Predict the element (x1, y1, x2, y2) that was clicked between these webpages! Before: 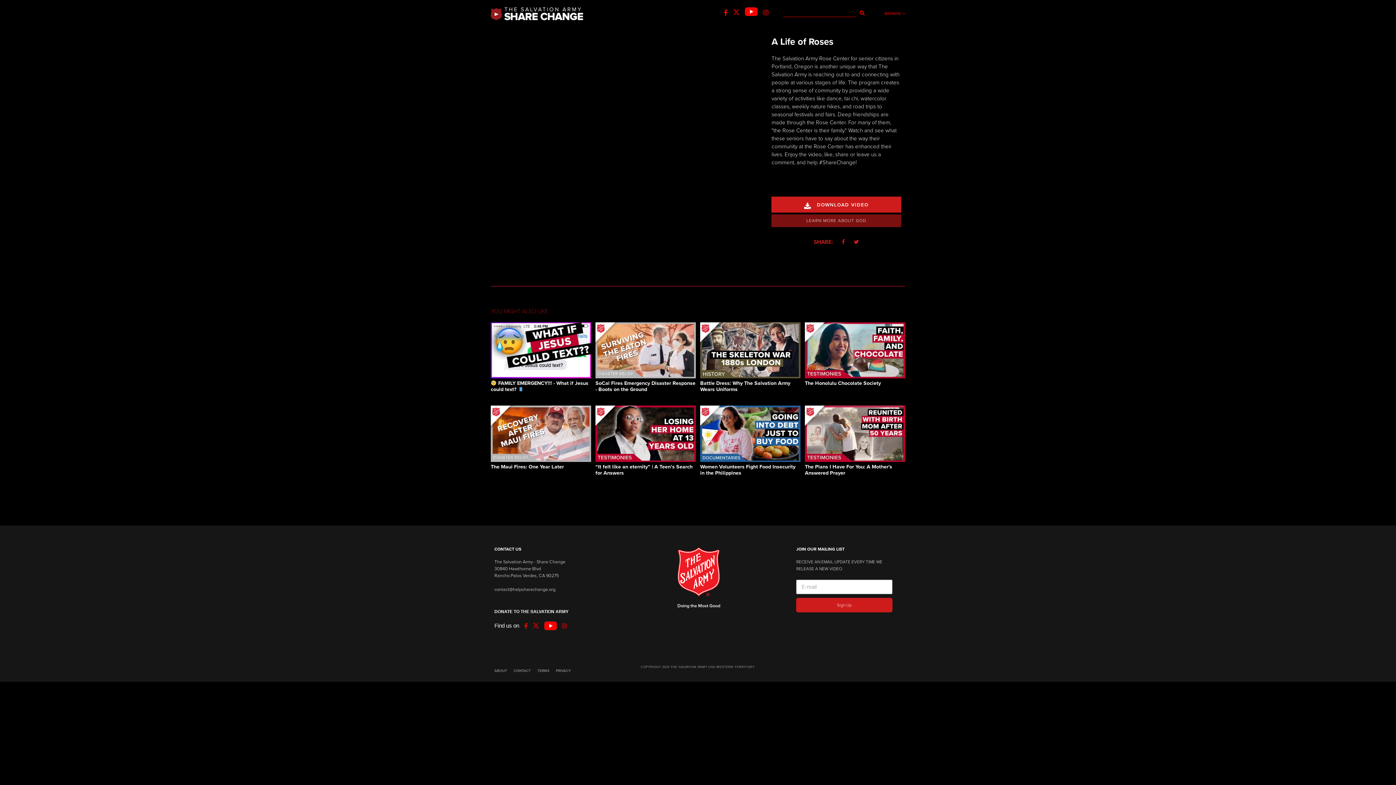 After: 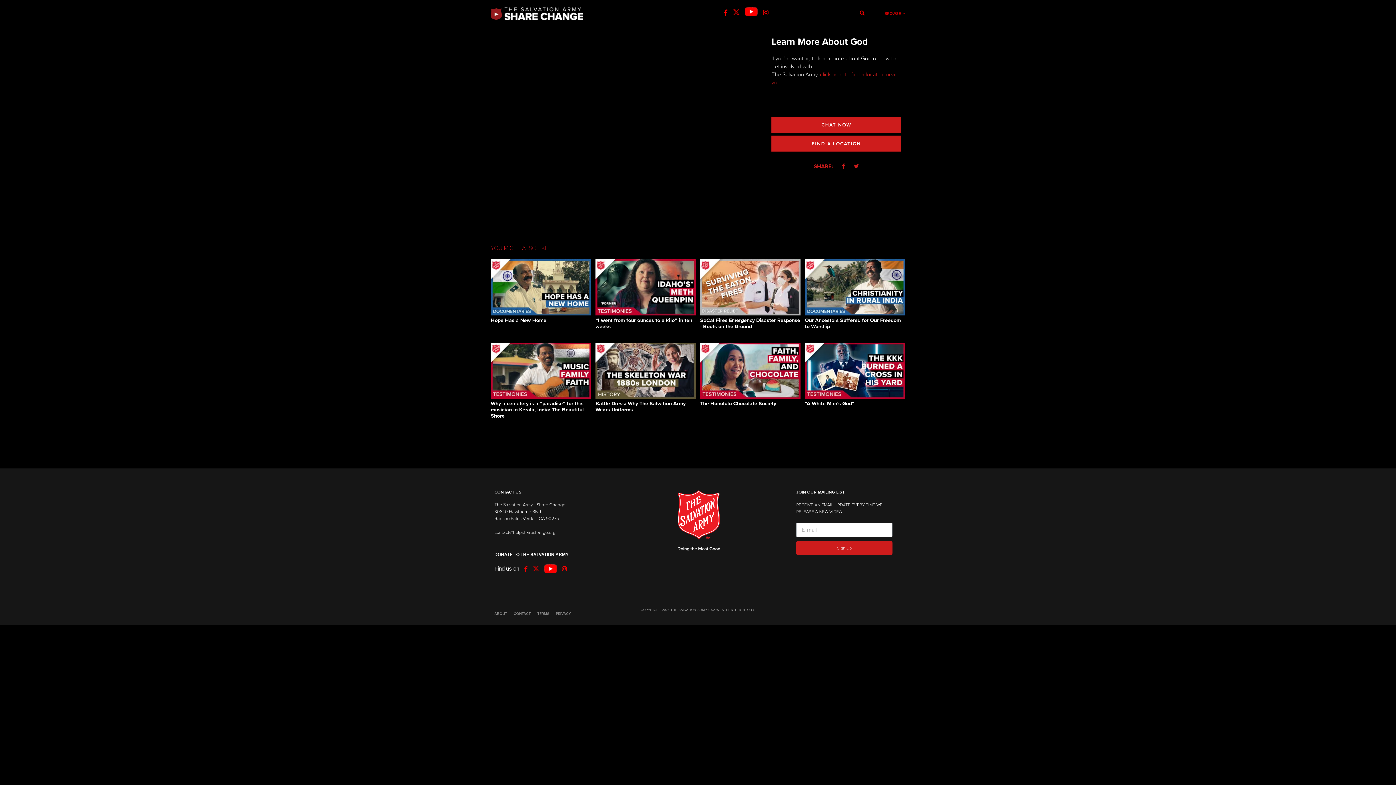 Action: label: LEARN MORE ABOUT GOD bbox: (771, 216, 901, 223)